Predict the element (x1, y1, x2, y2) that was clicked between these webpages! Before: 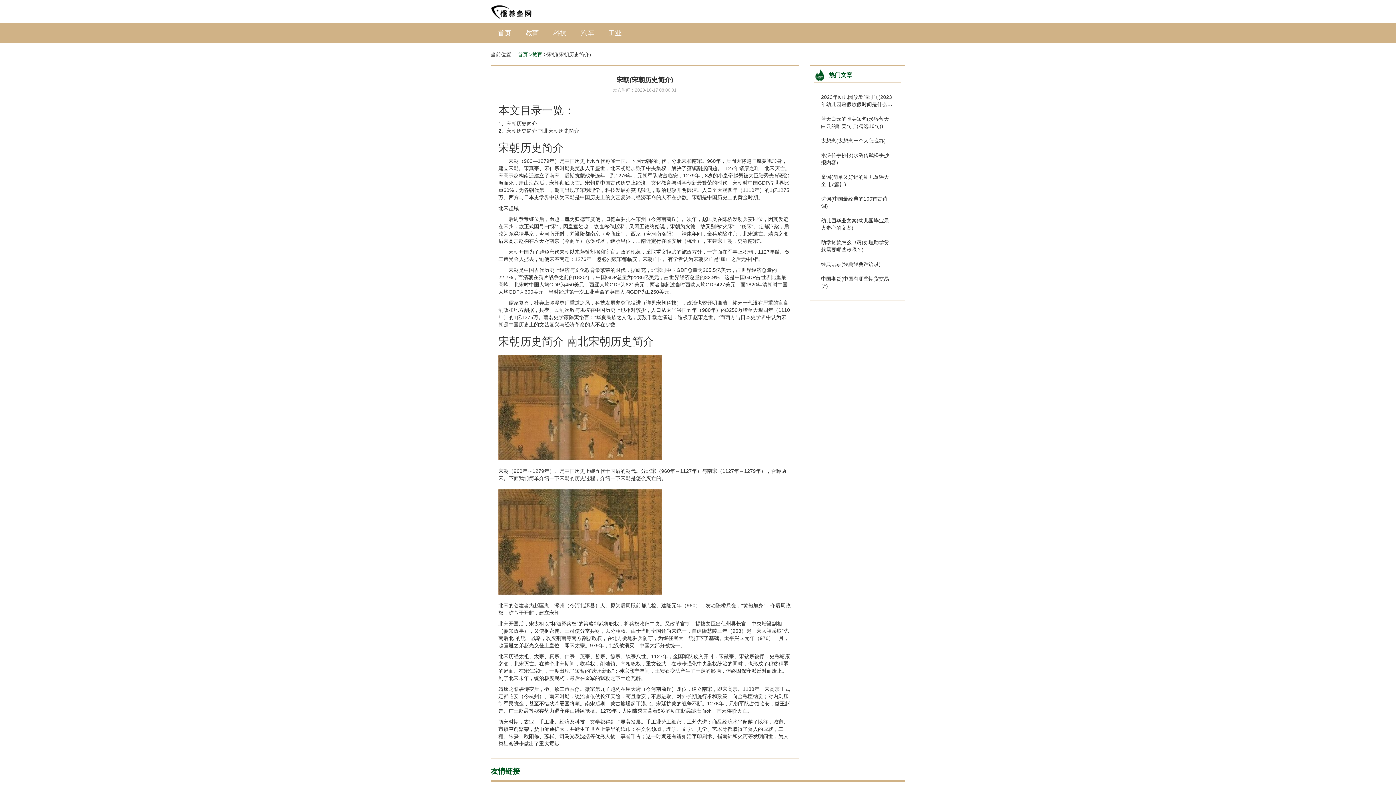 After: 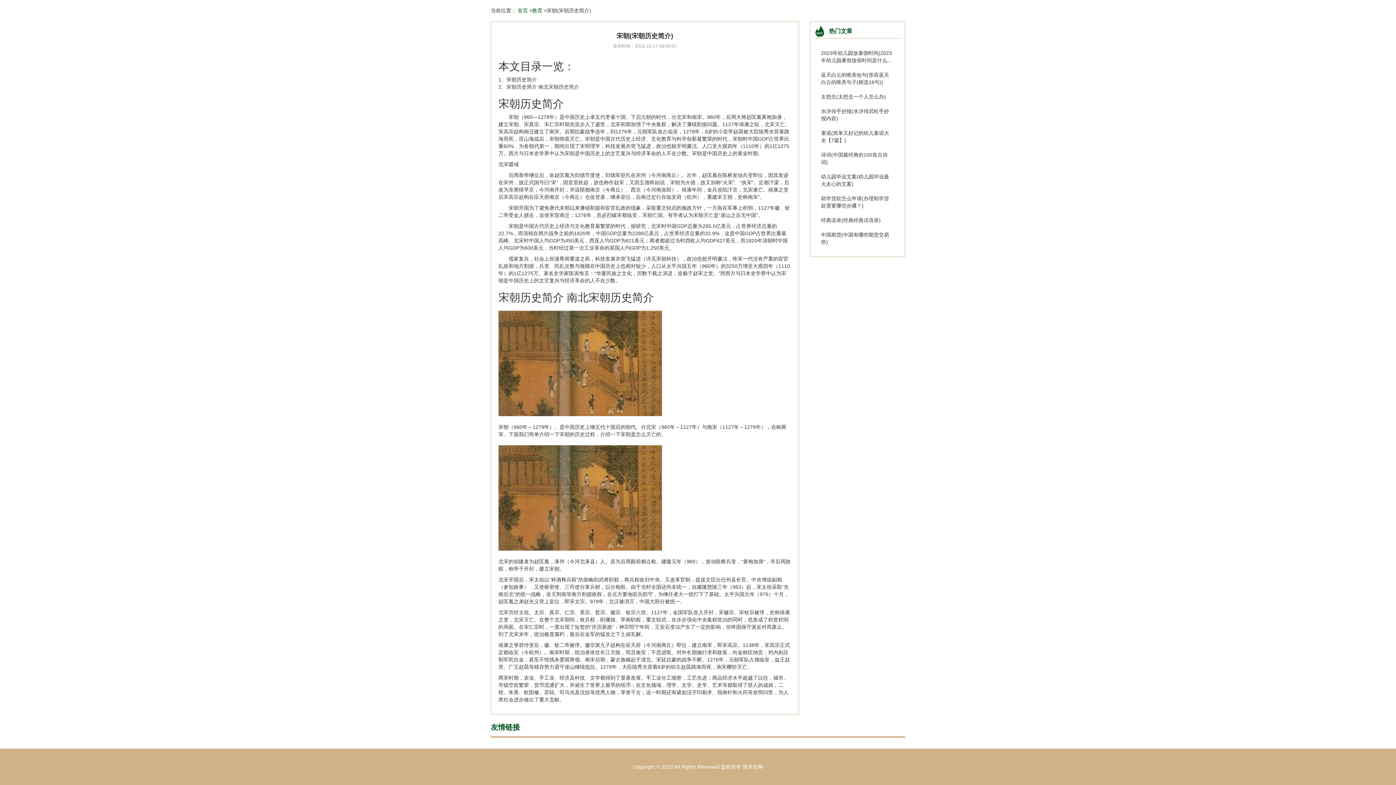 Action: label: 宋朝历史简介 bbox: (506, 120, 537, 126)